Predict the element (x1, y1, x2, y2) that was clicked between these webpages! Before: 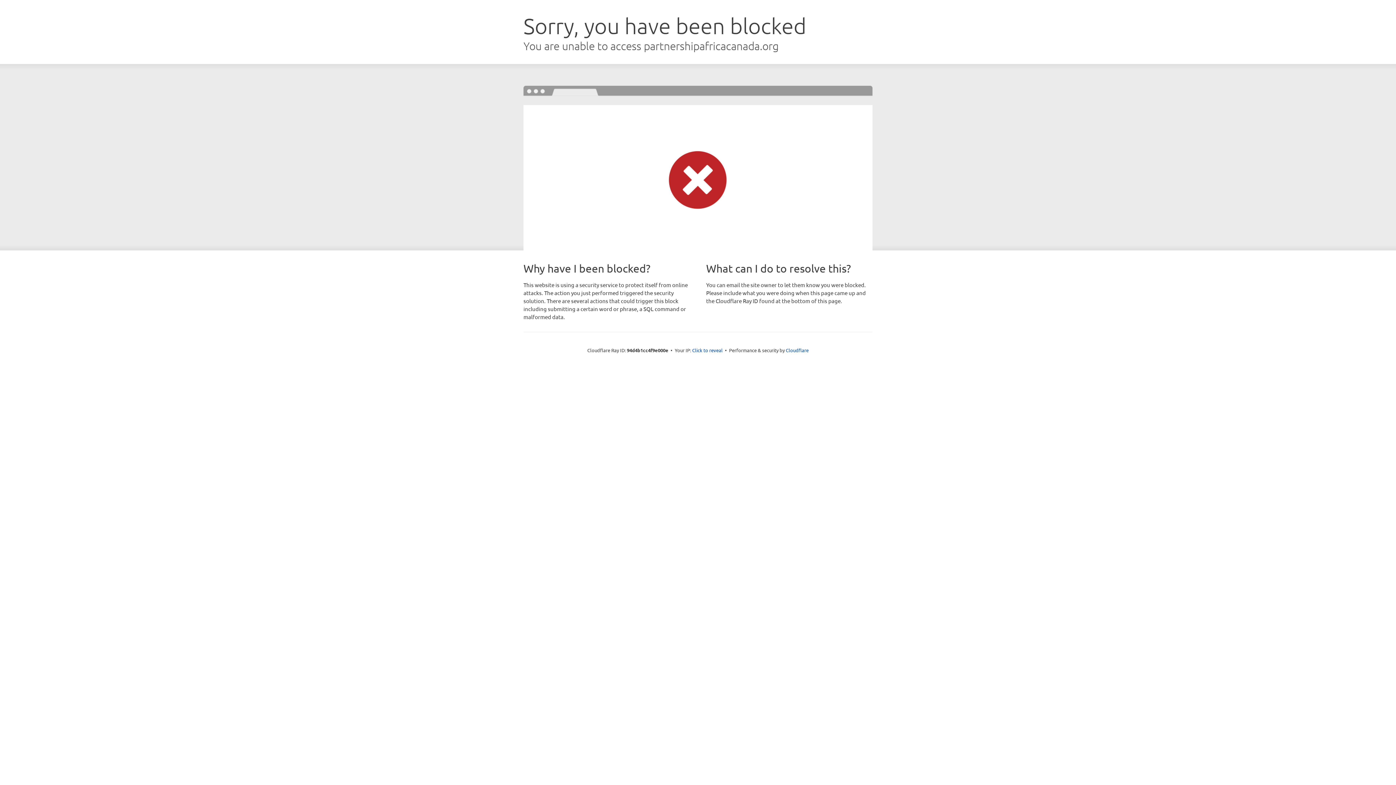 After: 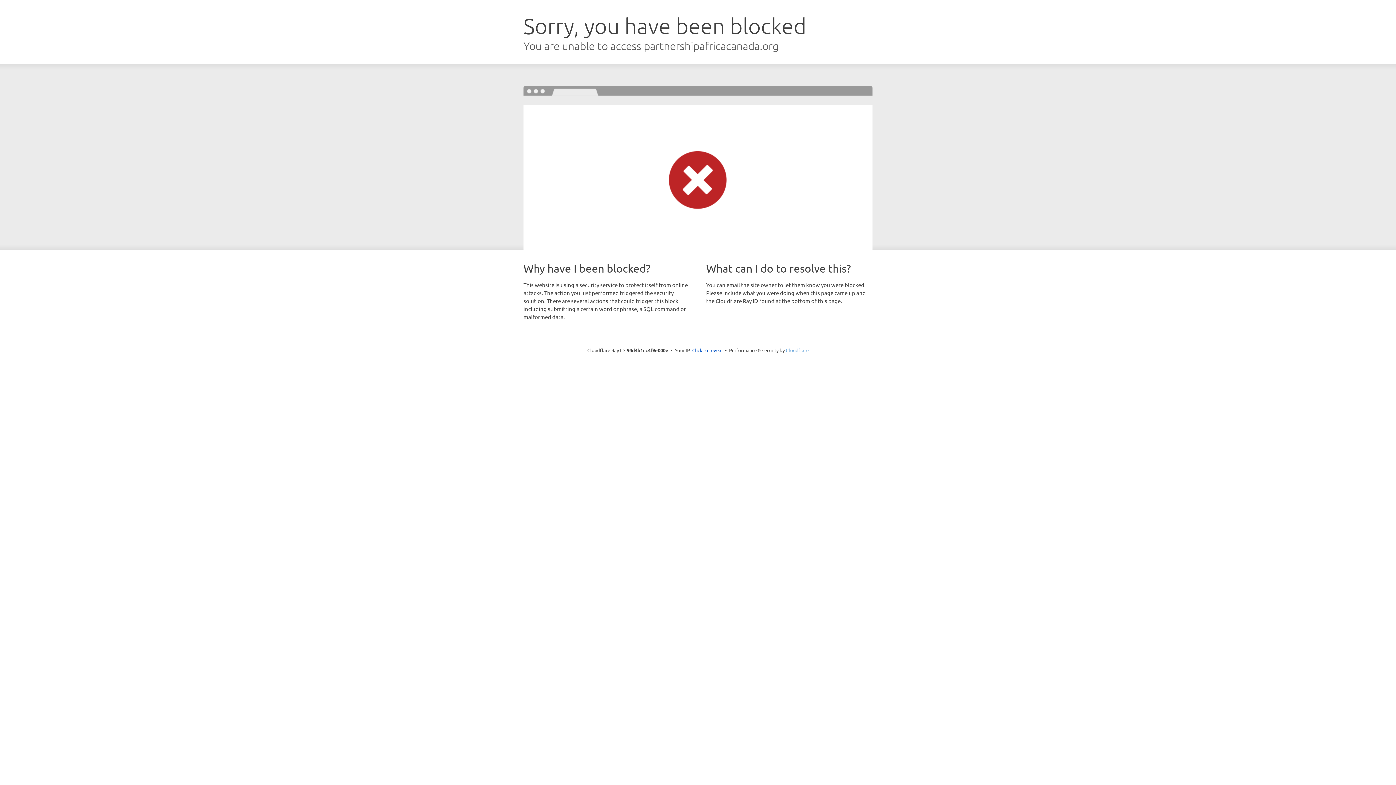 Action: bbox: (786, 347, 808, 353) label: Cloudflare